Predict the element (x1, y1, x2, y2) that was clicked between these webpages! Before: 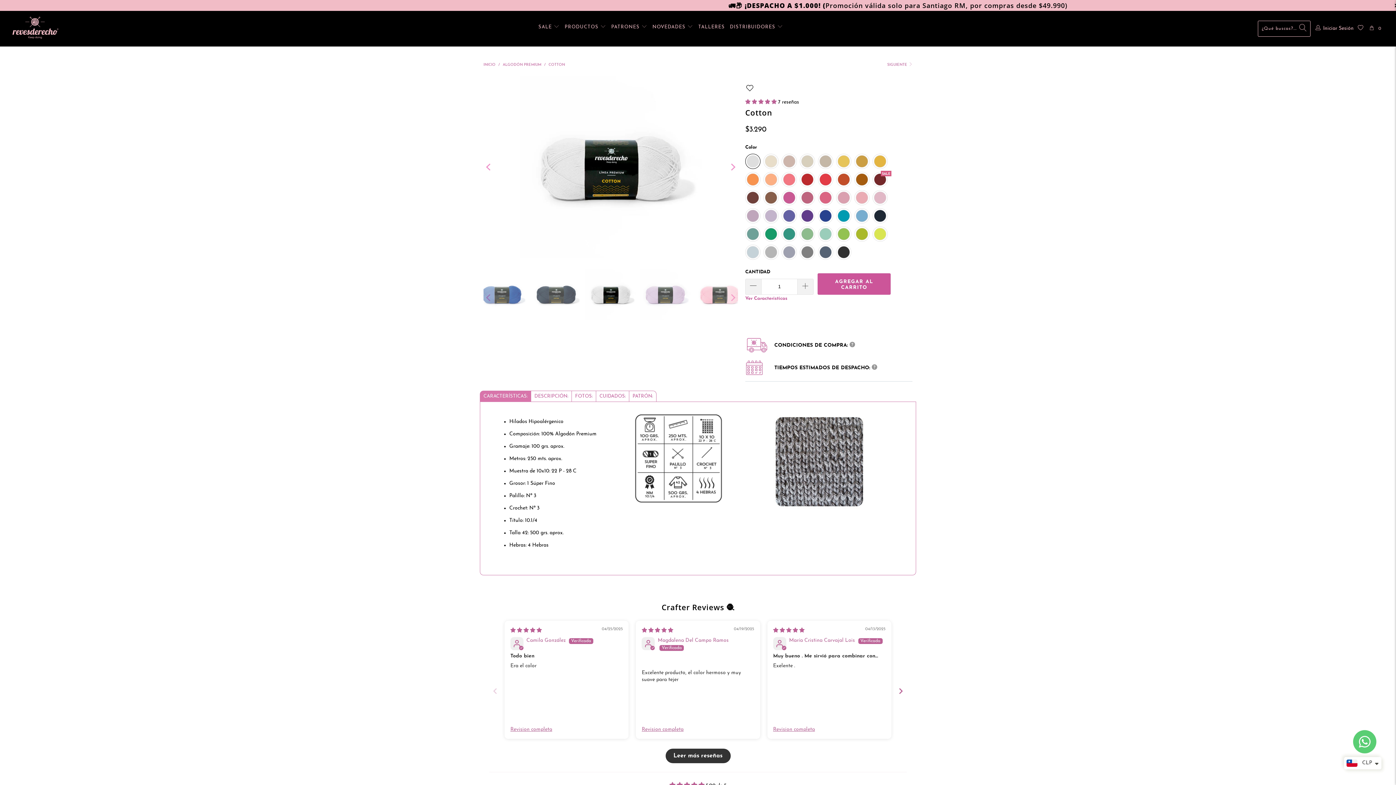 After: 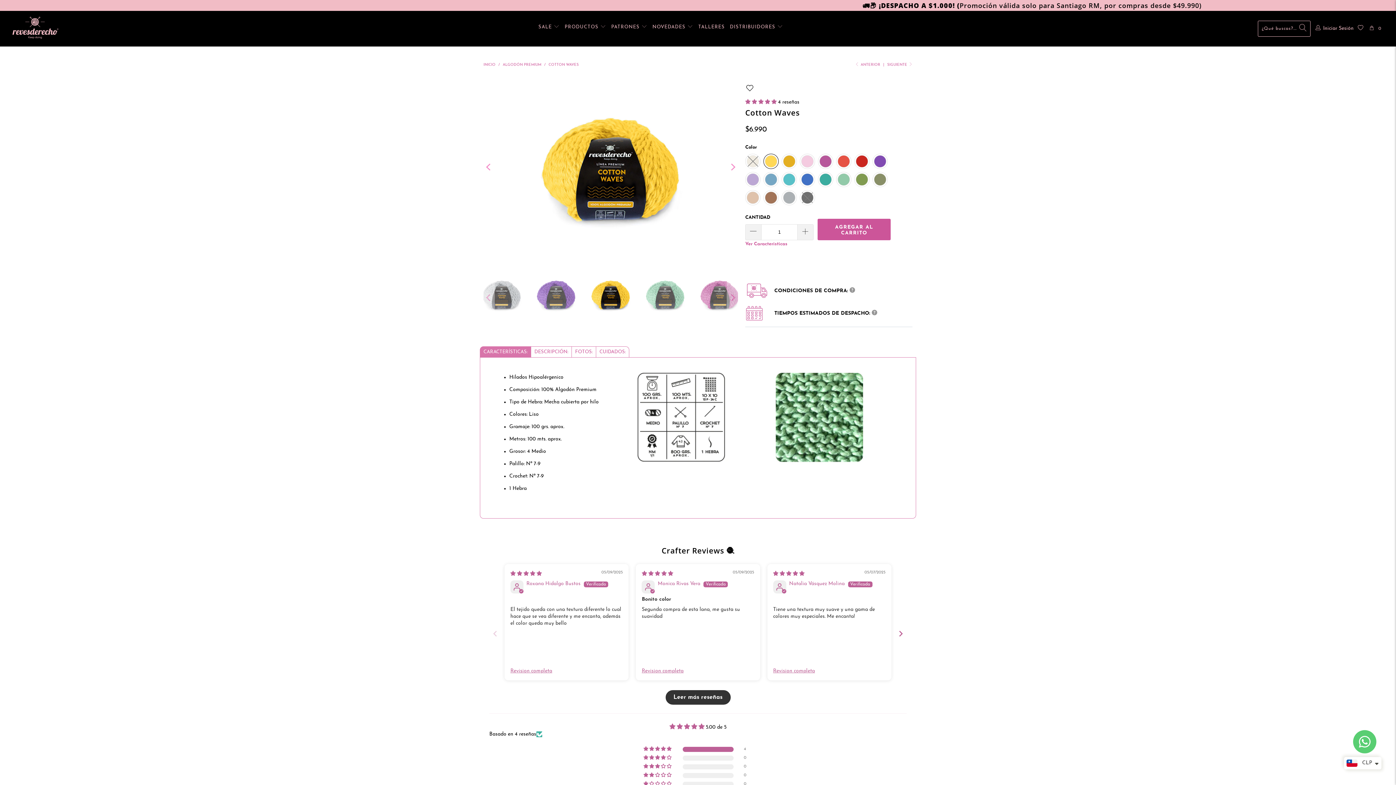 Action: bbox: (887, 63, 912, 67) label: SIGUIENTE 